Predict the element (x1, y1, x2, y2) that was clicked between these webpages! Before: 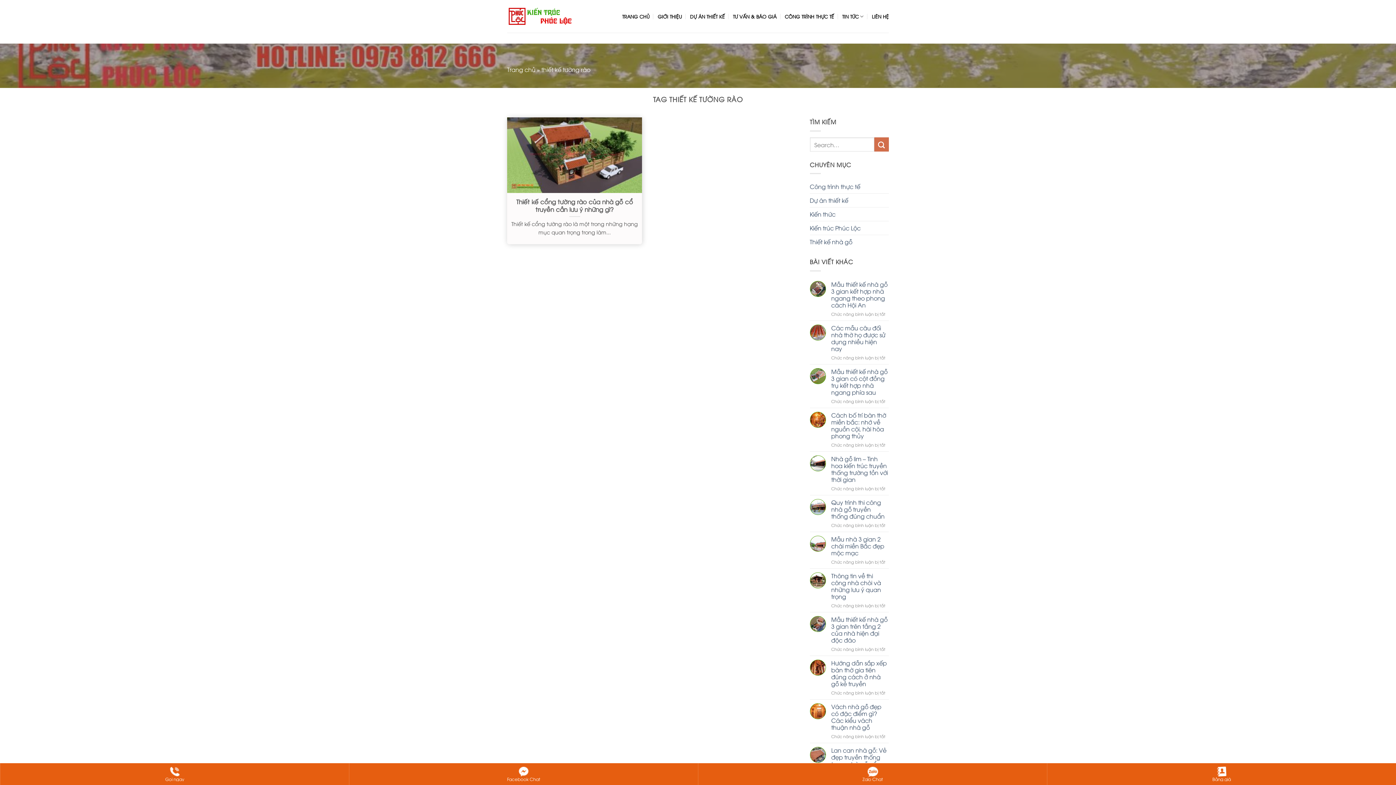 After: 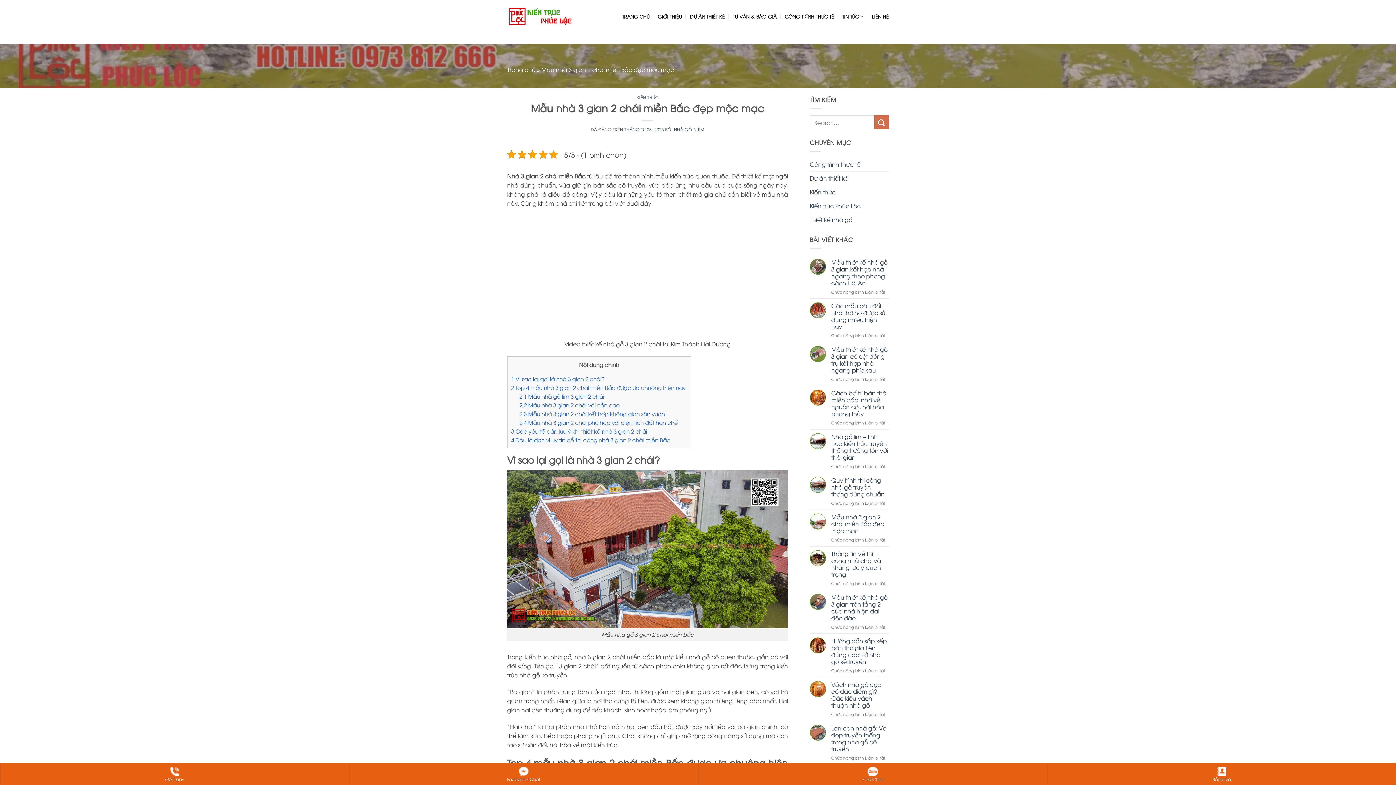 Action: bbox: (831, 535, 889, 556) label: Mẫu nhà 3 gian 2 chái miền Bắc đẹp mộc mạc